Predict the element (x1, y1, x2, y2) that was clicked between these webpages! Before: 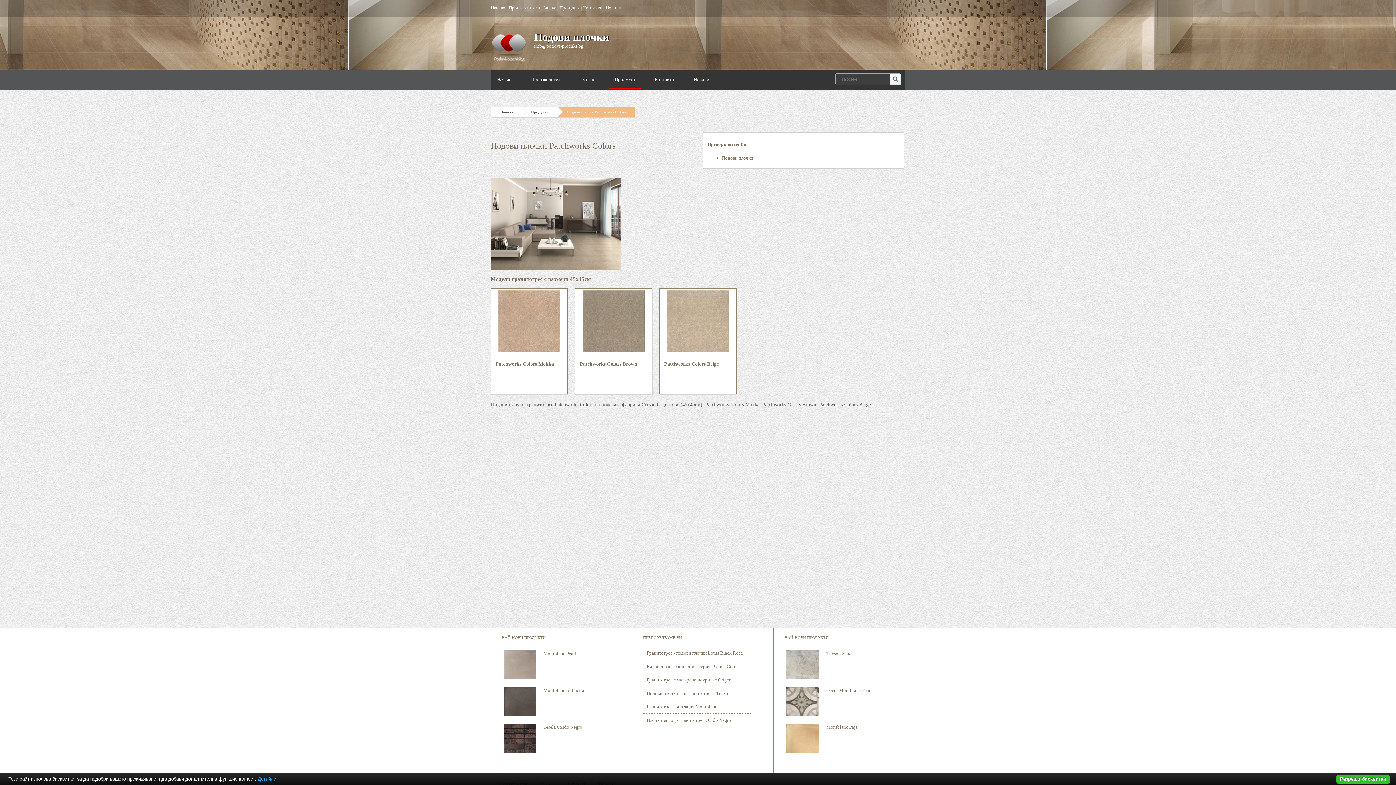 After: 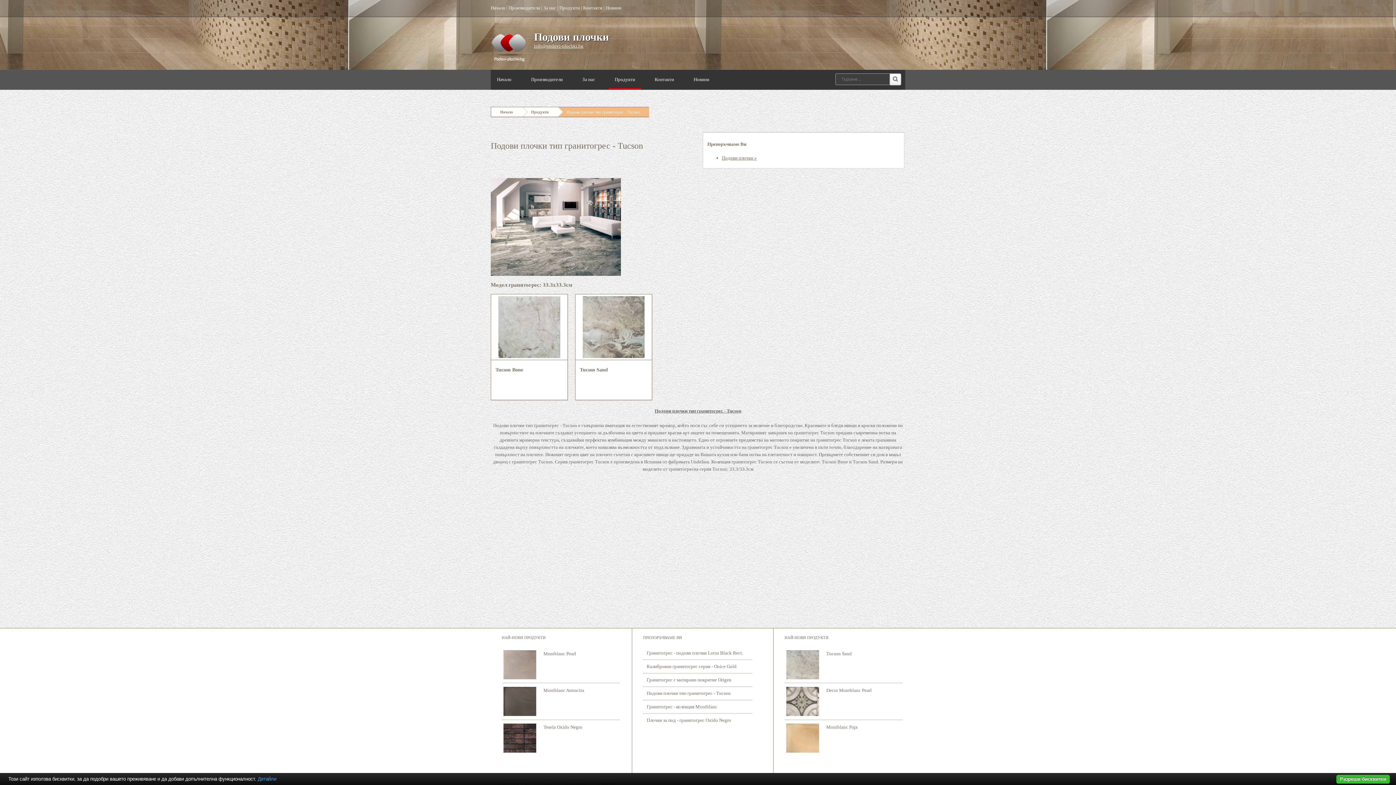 Action: bbox: (646, 687, 748, 700) label: Подови плочки тип гранитогрес - Tucson